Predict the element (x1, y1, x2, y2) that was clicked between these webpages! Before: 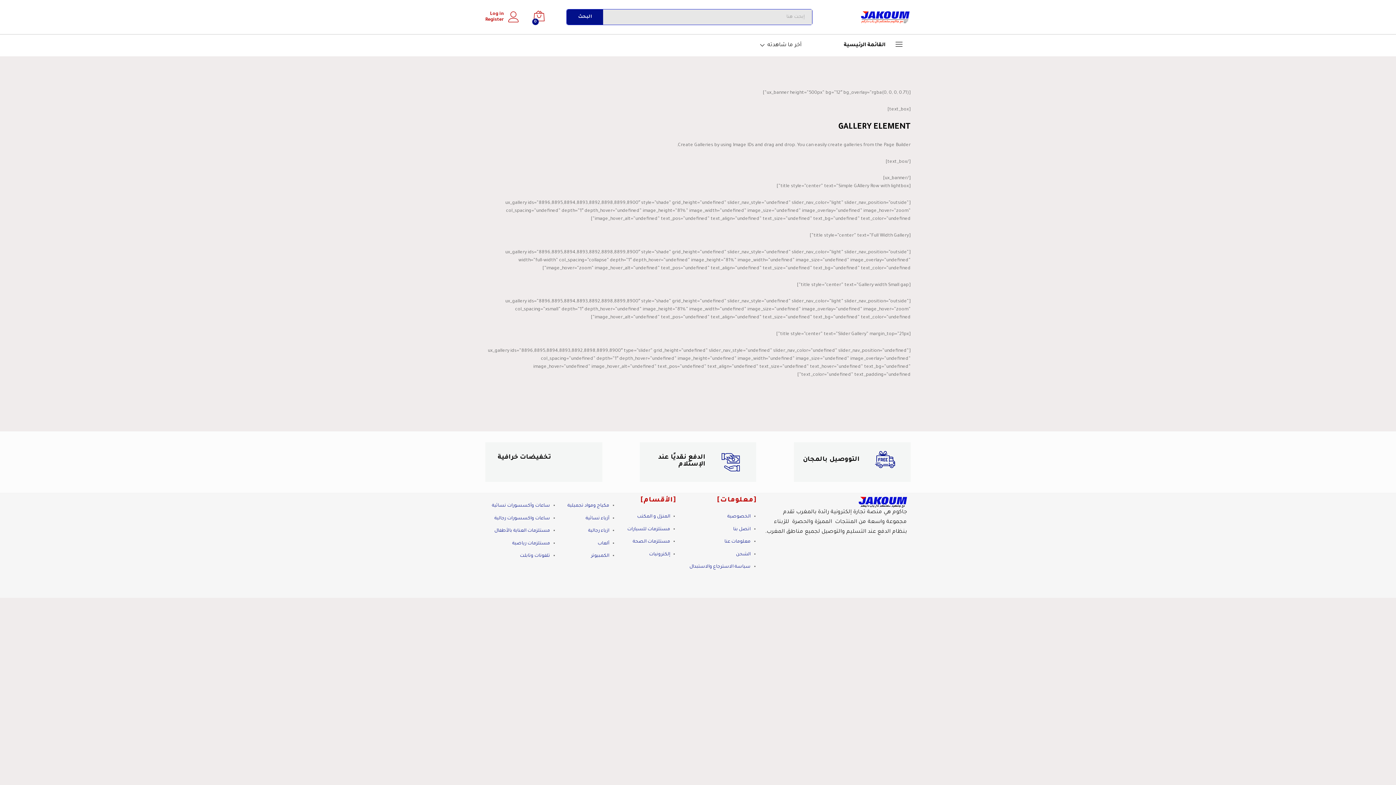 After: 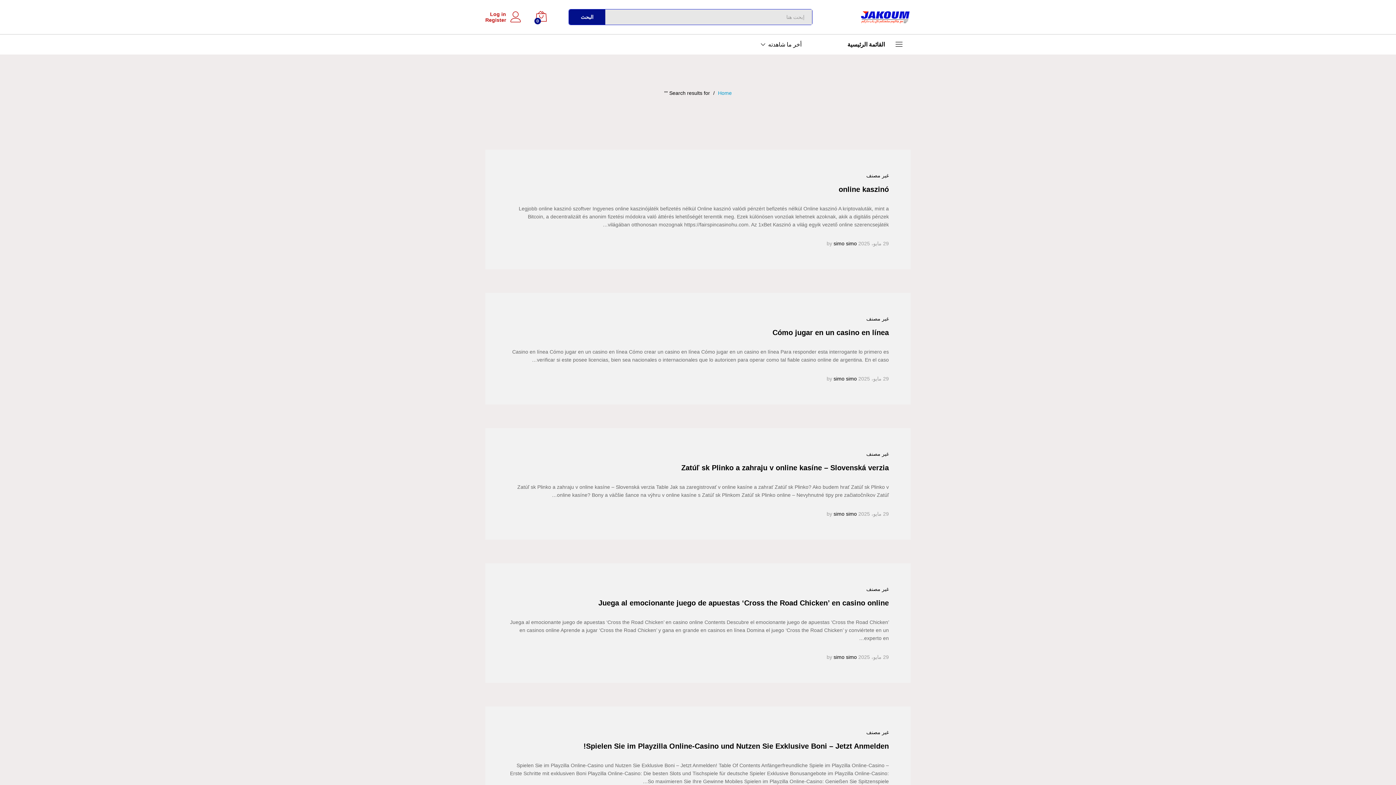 Action: label: البحث bbox: (566, 9, 603, 24)